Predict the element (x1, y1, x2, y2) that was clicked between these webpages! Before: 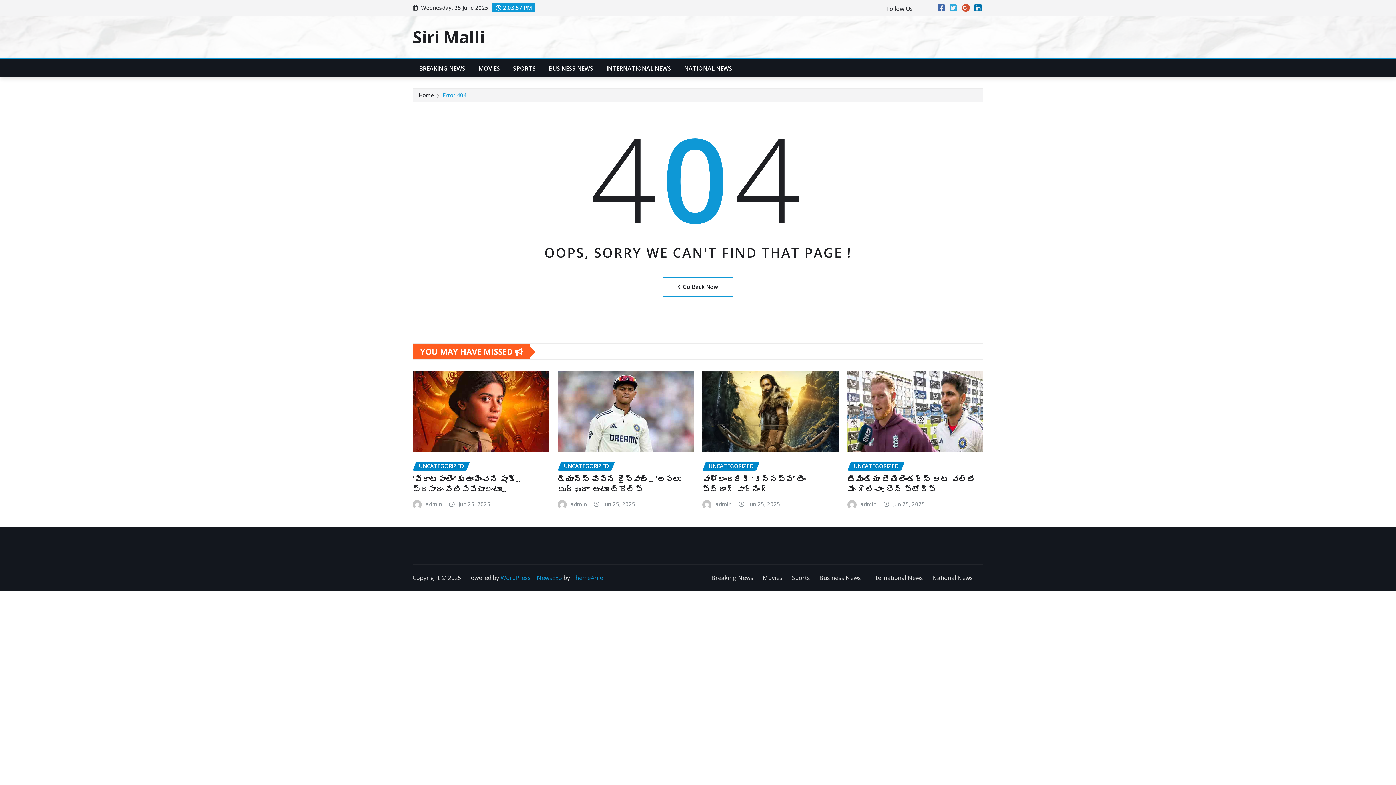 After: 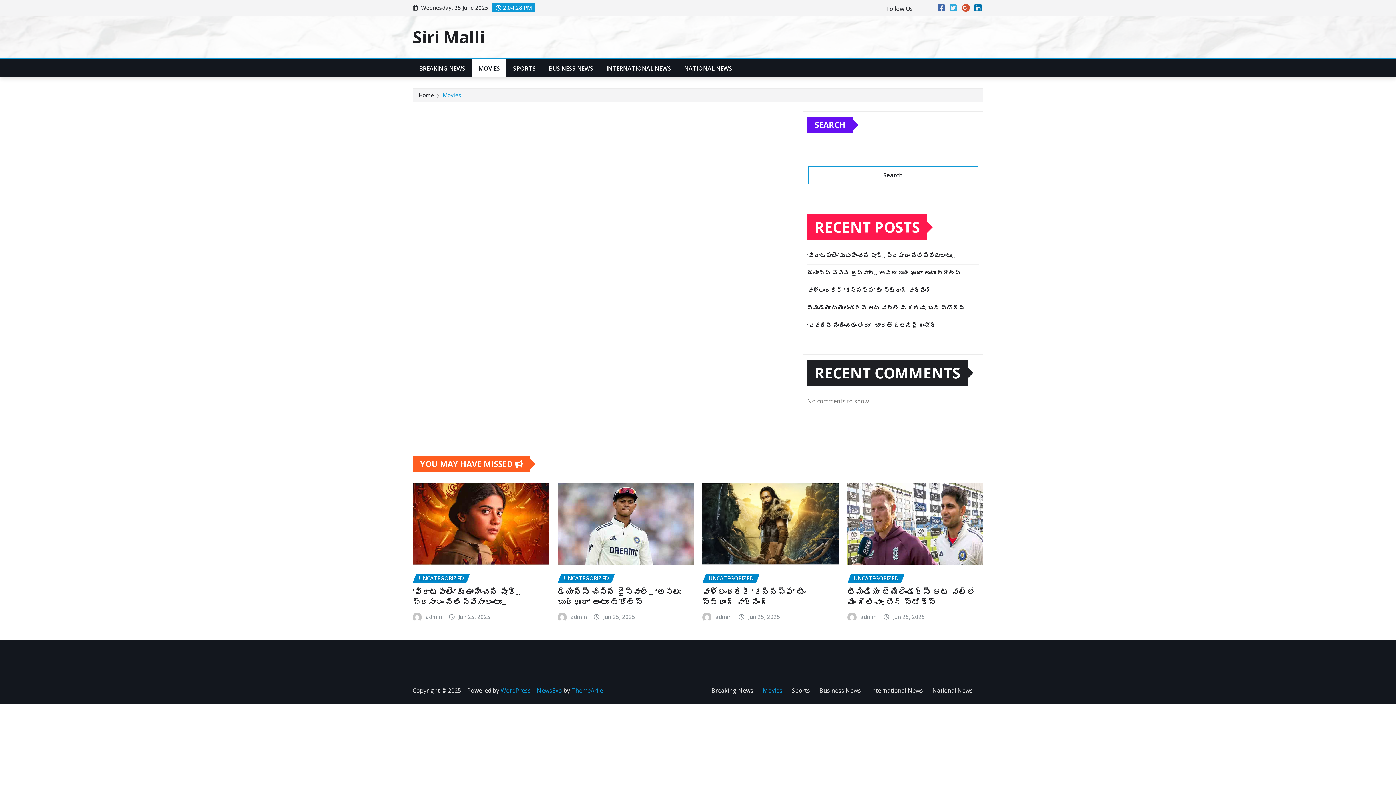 Action: label: MOVIES bbox: (472, 59, 506, 77)